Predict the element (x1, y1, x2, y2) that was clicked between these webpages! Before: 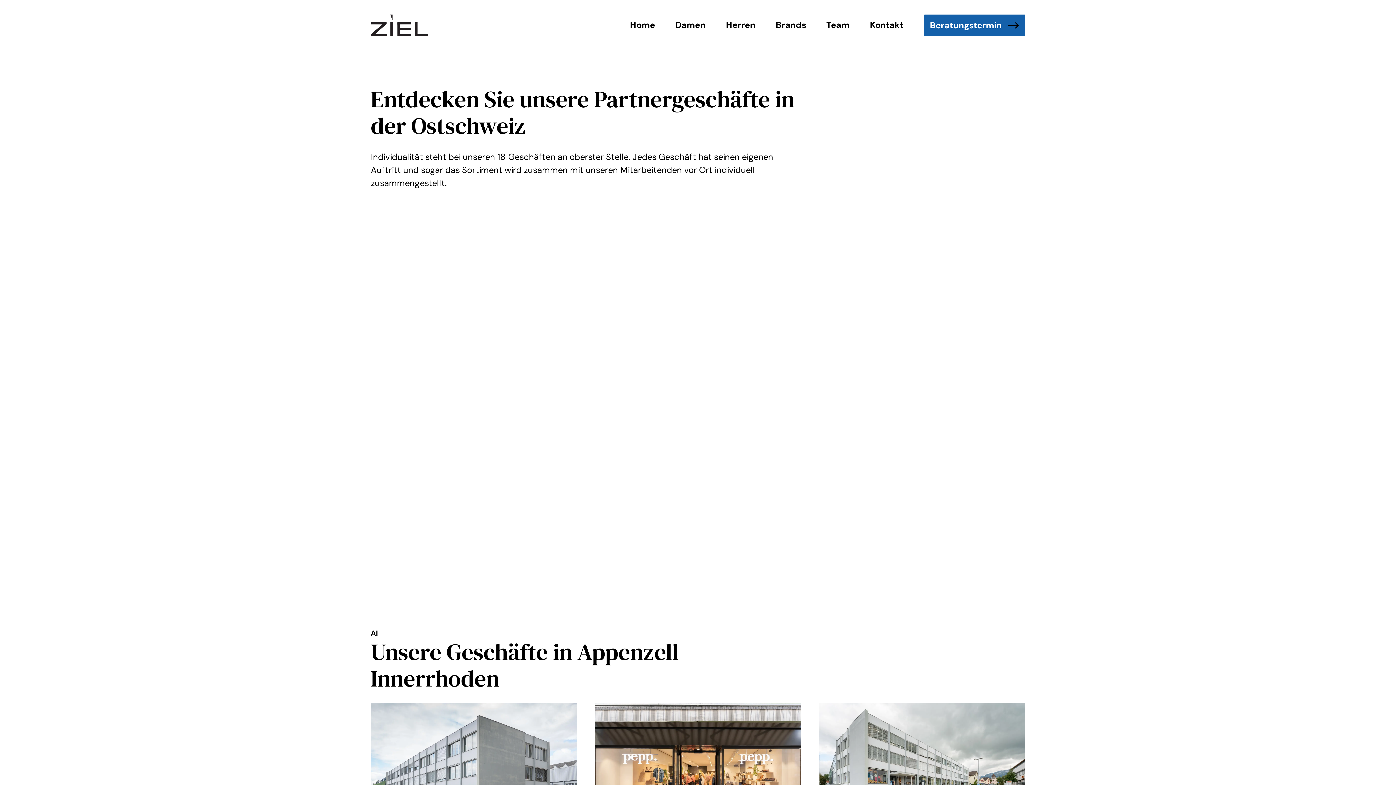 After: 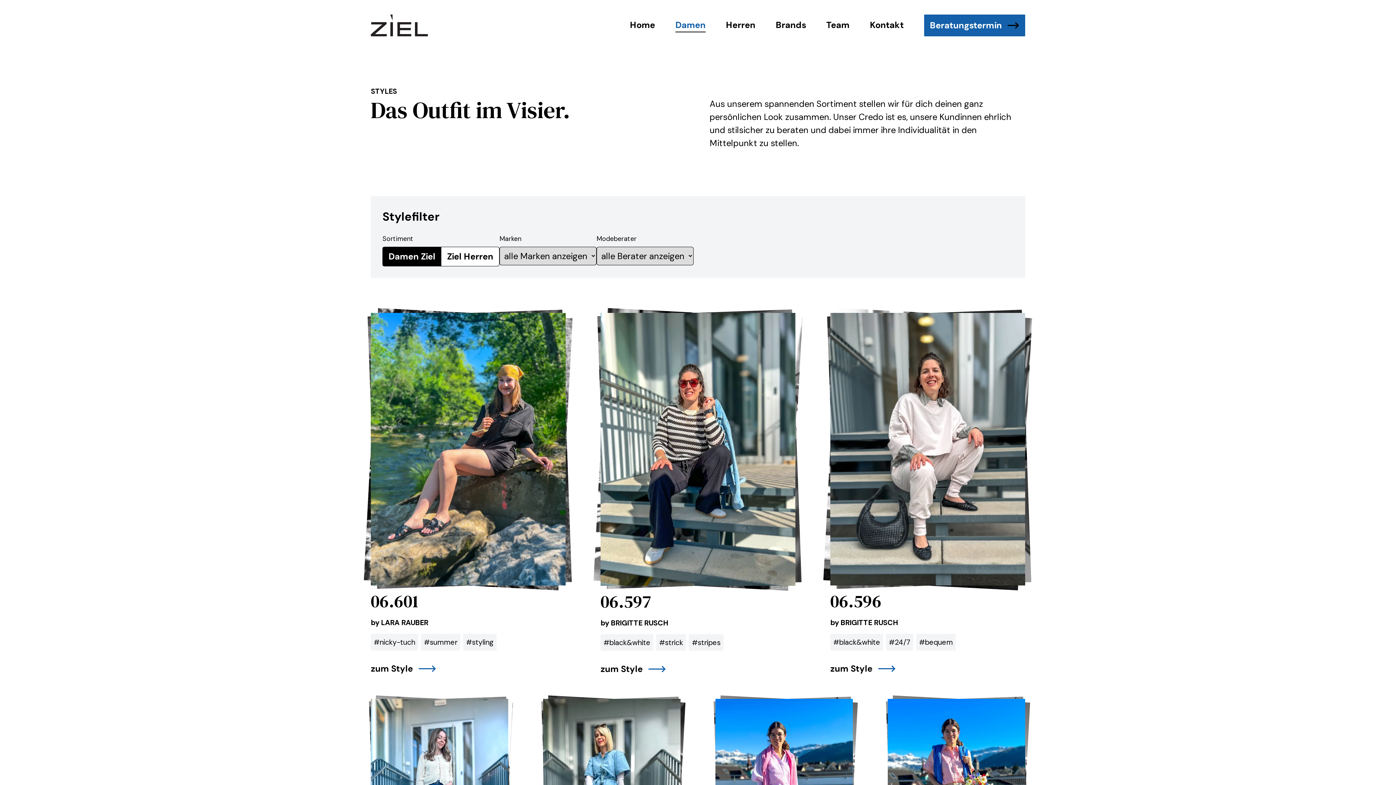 Action: label: Damen bbox: (675, 18, 705, 32)